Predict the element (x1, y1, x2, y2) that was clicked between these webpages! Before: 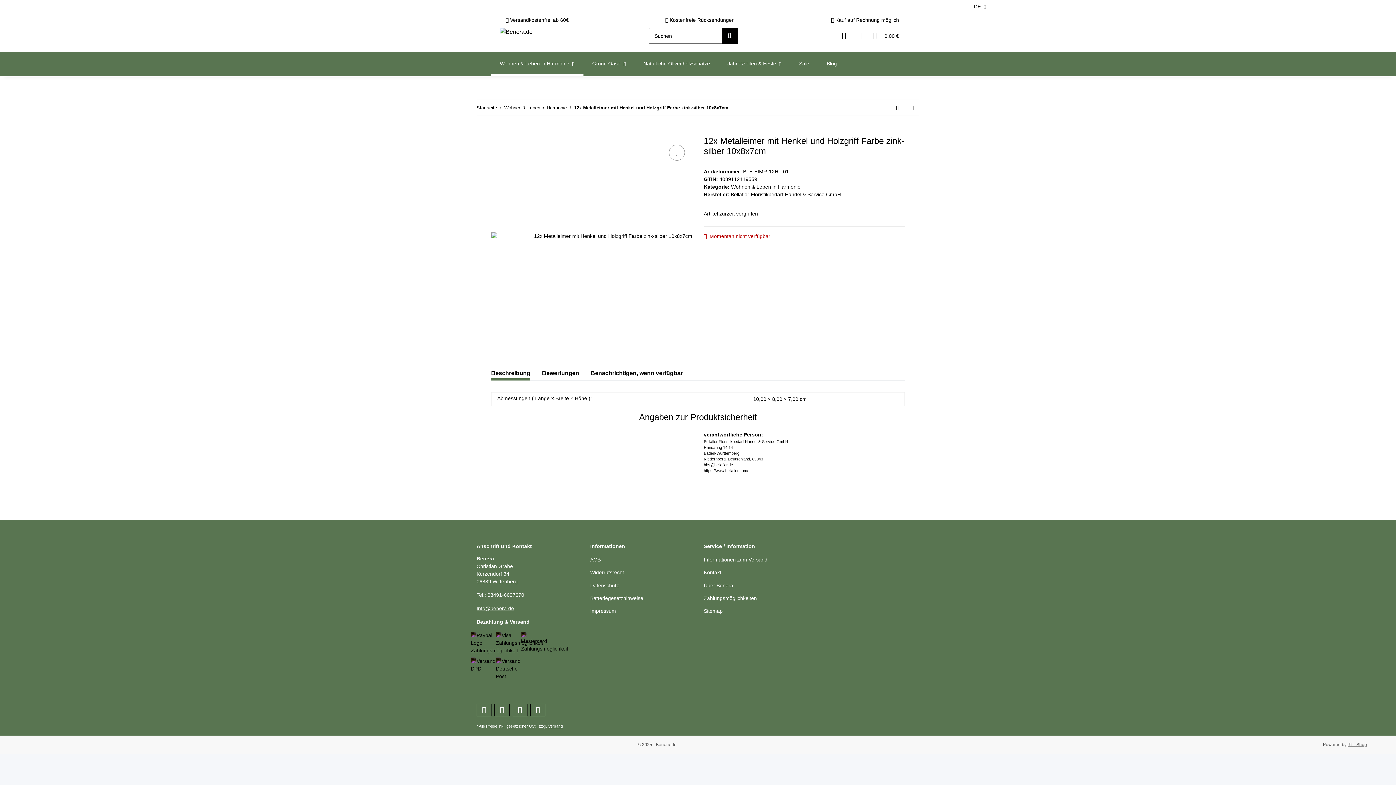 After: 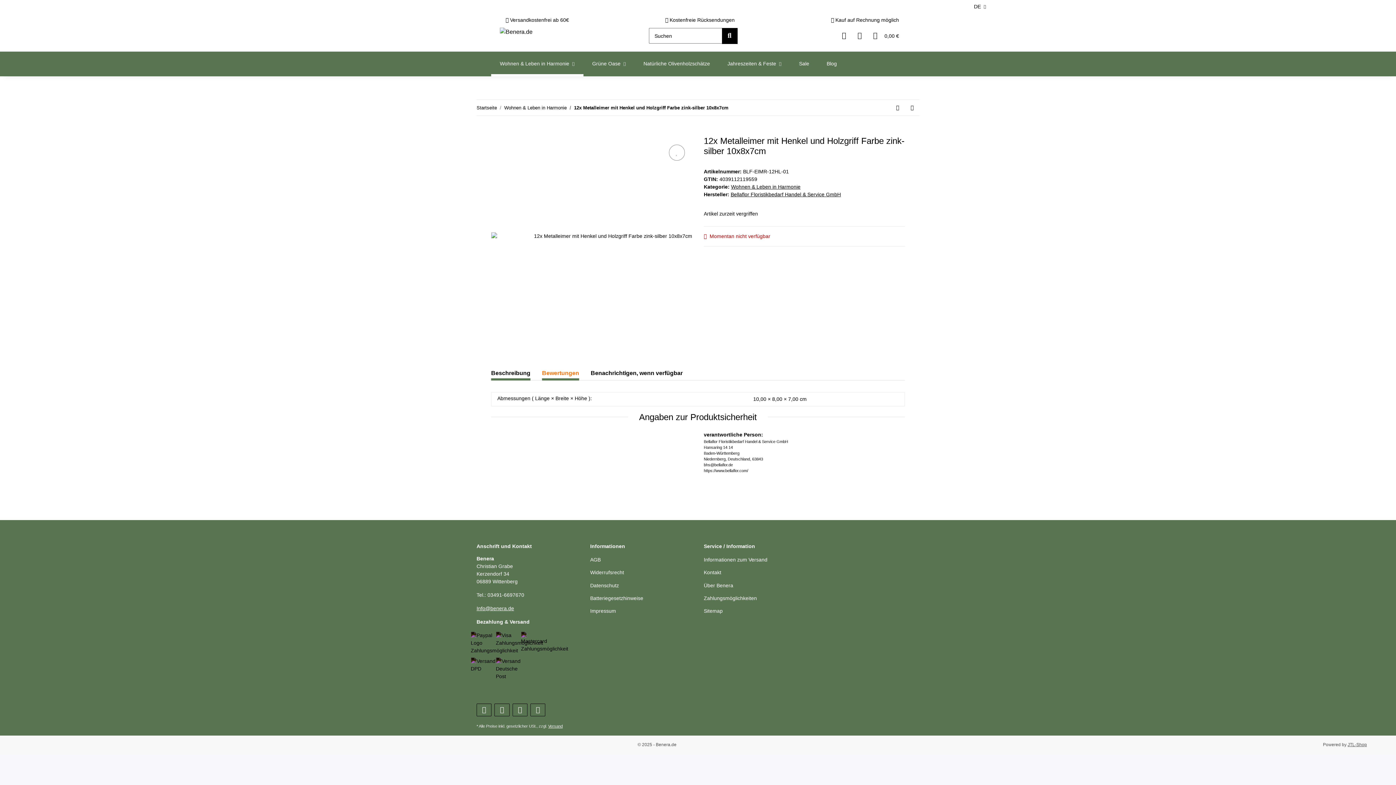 Action: bbox: (542, 366, 579, 380) label: Bewertungen